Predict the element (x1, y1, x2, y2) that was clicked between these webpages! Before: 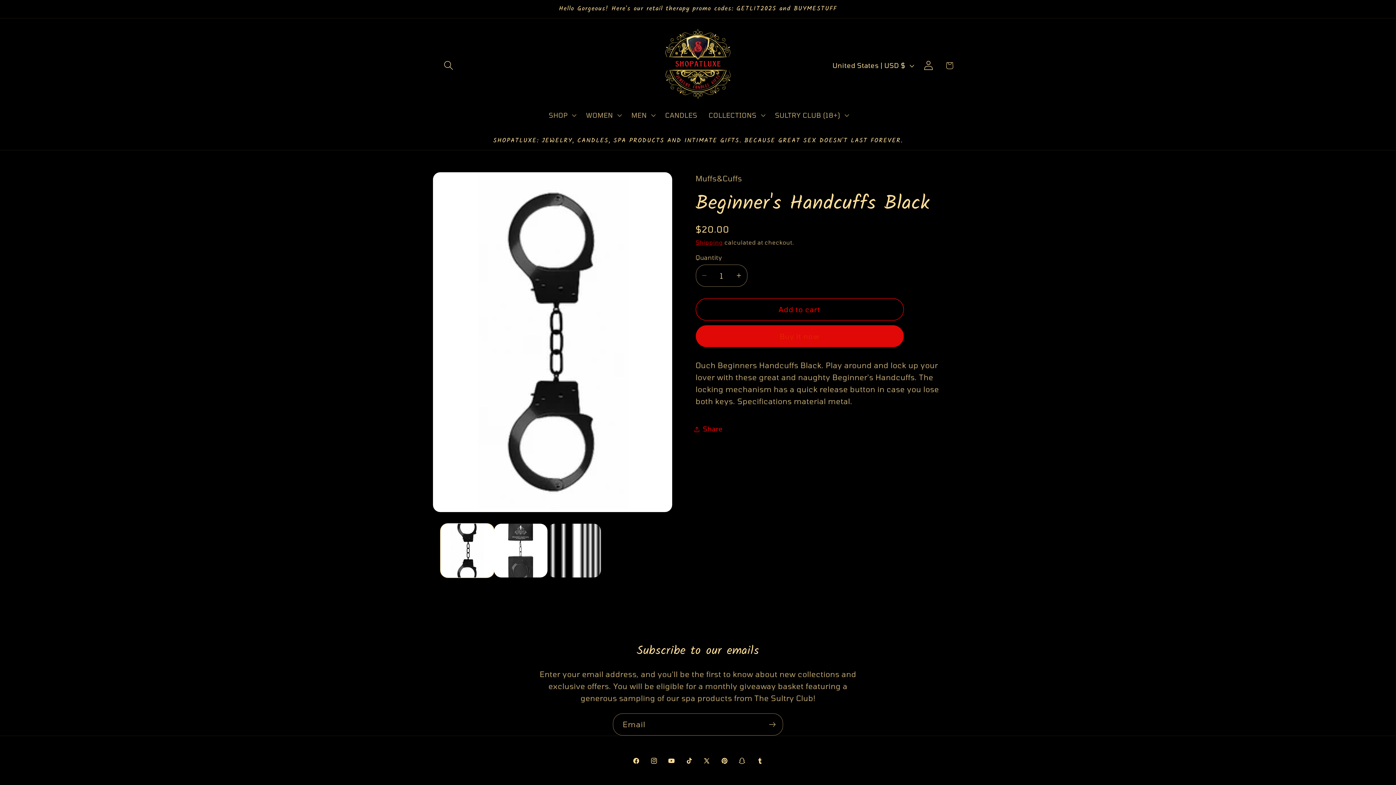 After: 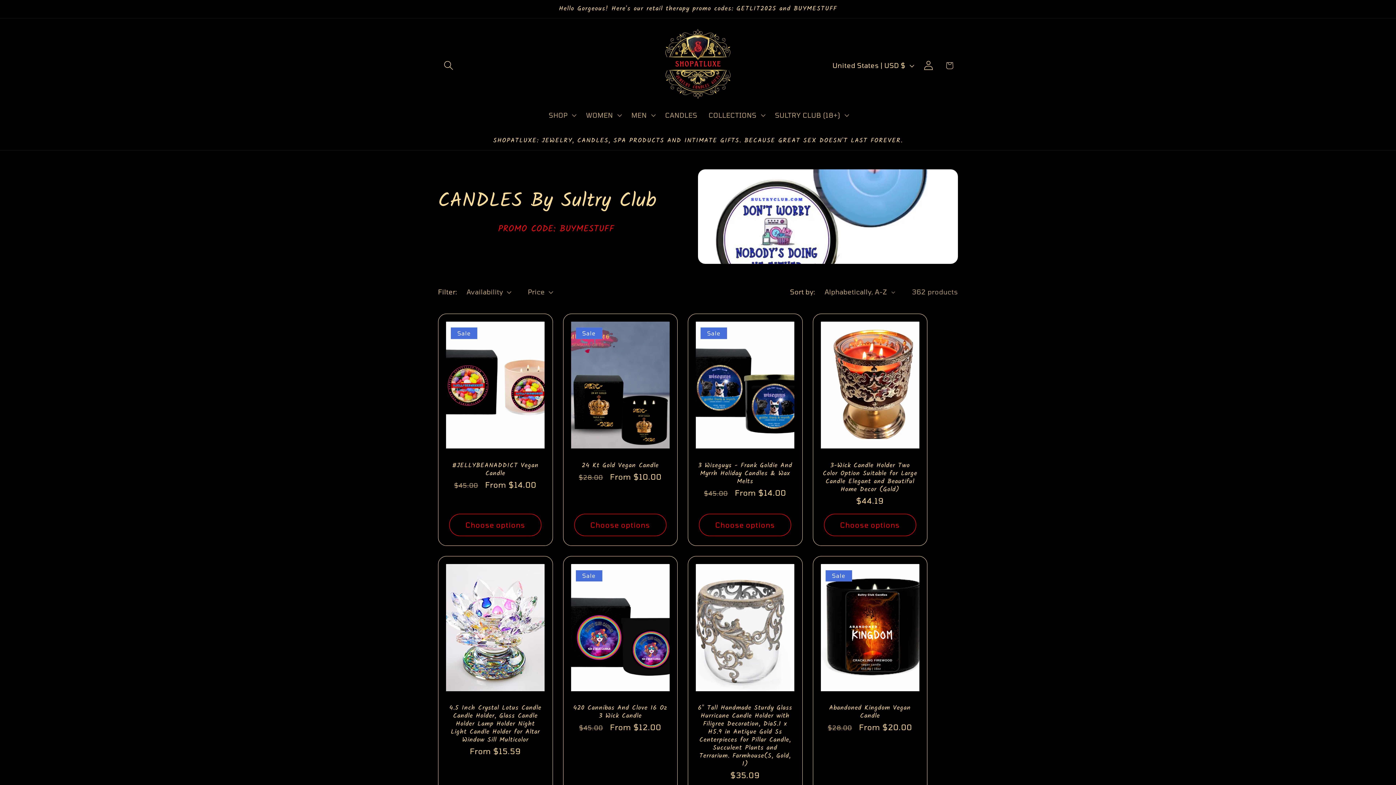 Action: label: CANDLES bbox: (659, 105, 703, 124)